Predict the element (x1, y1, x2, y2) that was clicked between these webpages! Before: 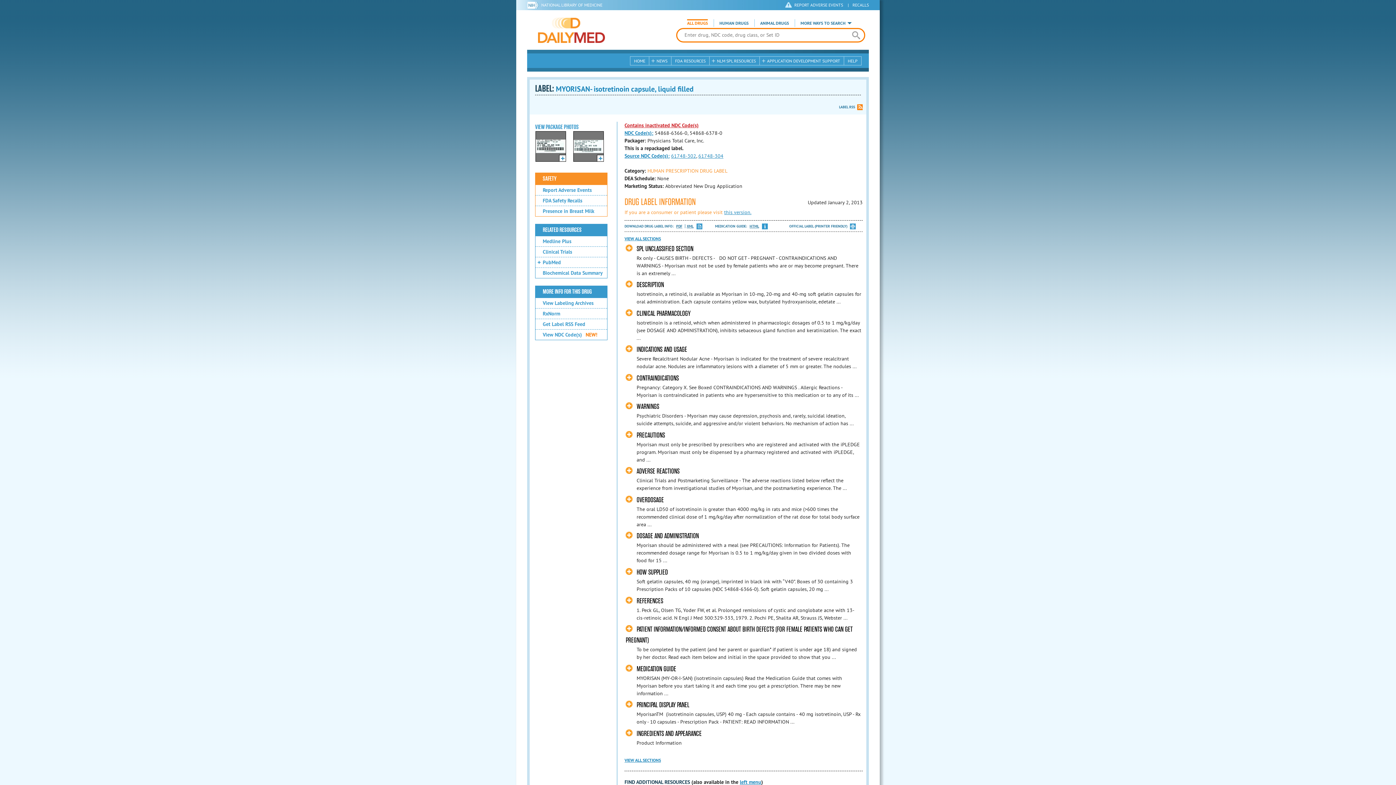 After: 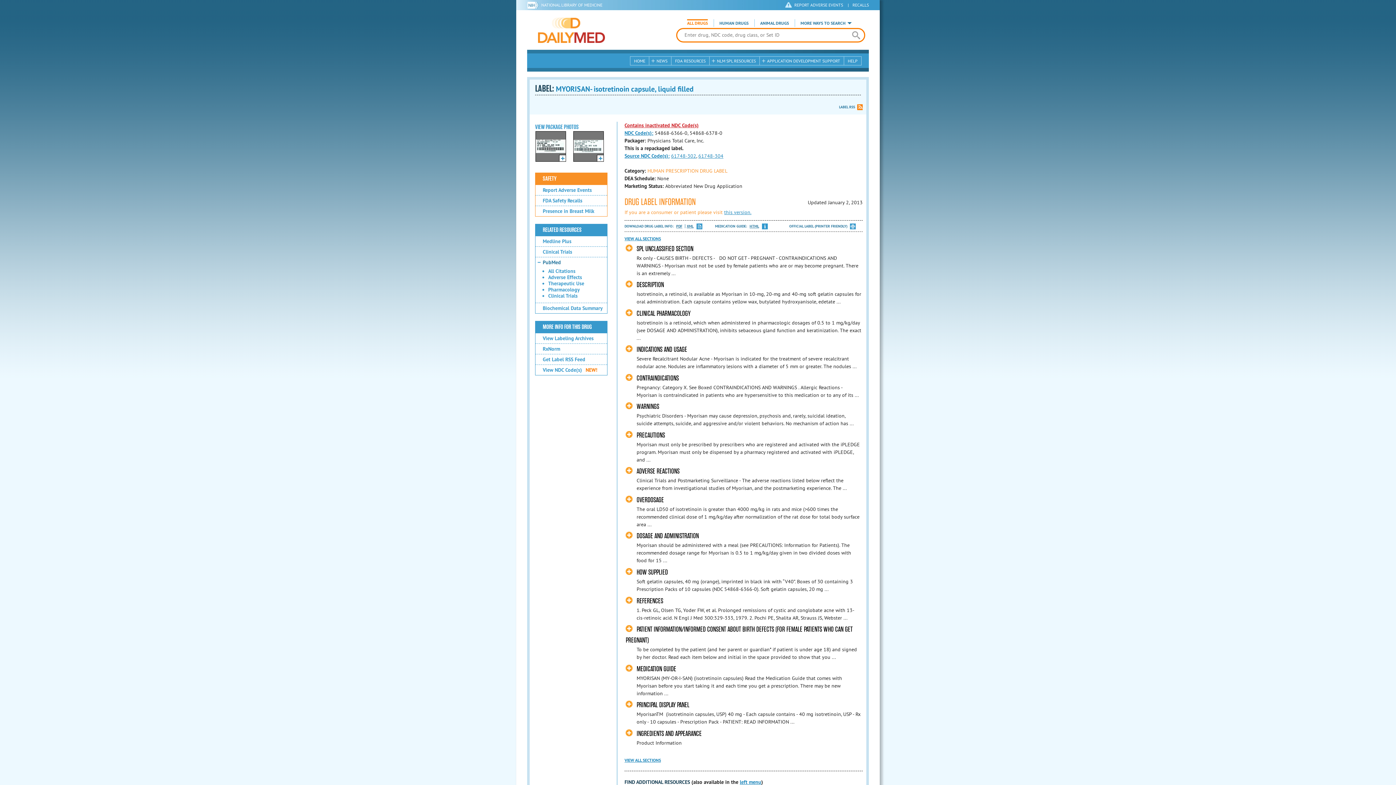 Action: bbox: (535, 256, 607, 267) label: PubMed